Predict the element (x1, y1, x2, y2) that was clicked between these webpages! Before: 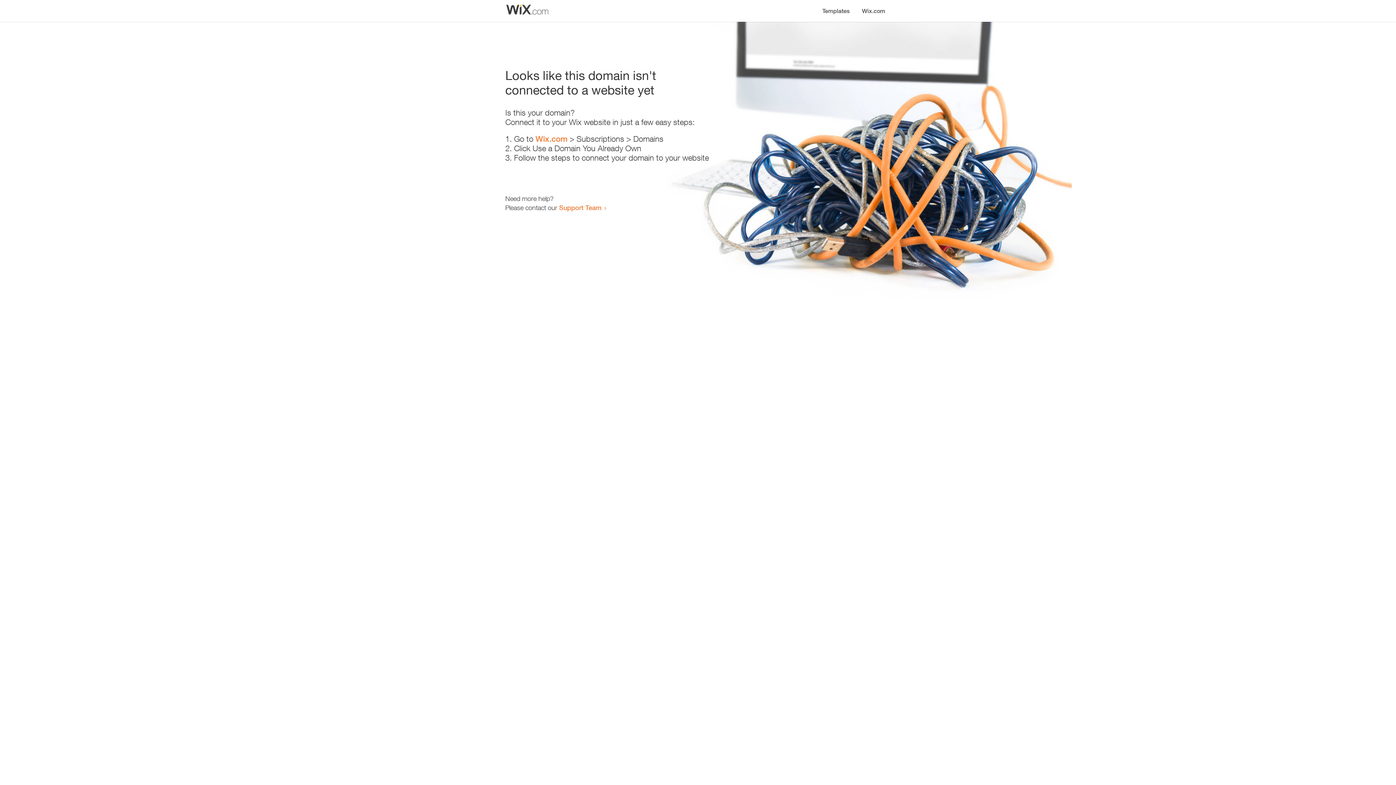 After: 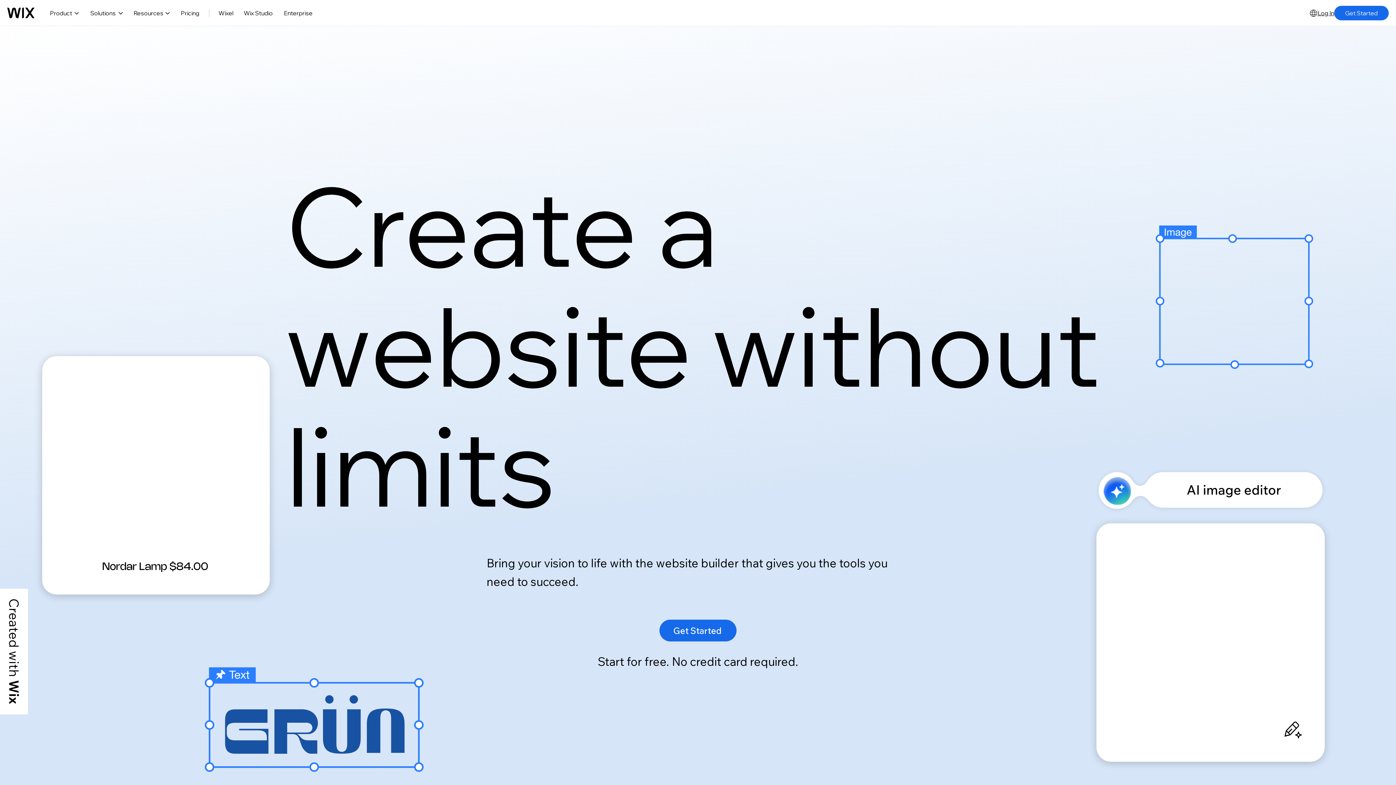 Action: bbox: (856, 0, 890, 14) label: Wix.com